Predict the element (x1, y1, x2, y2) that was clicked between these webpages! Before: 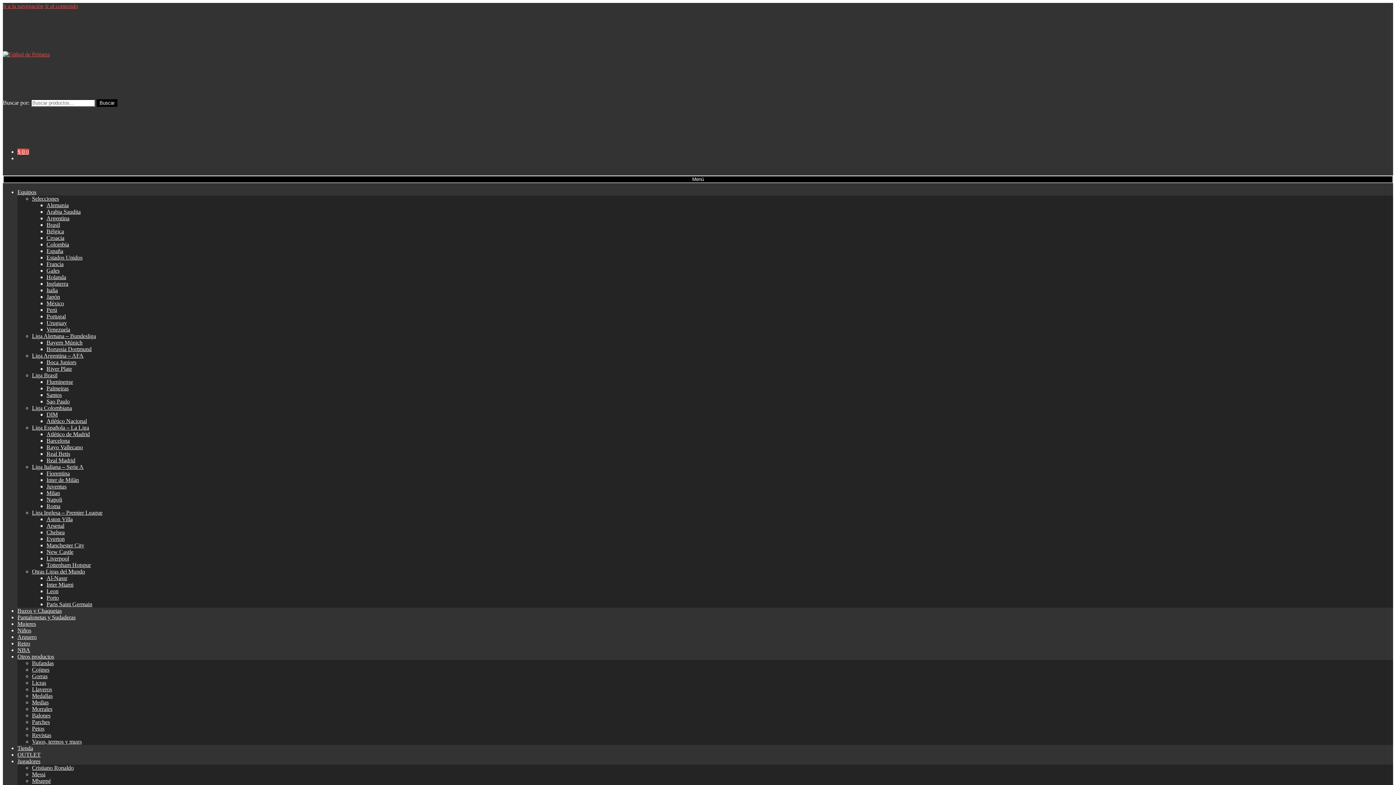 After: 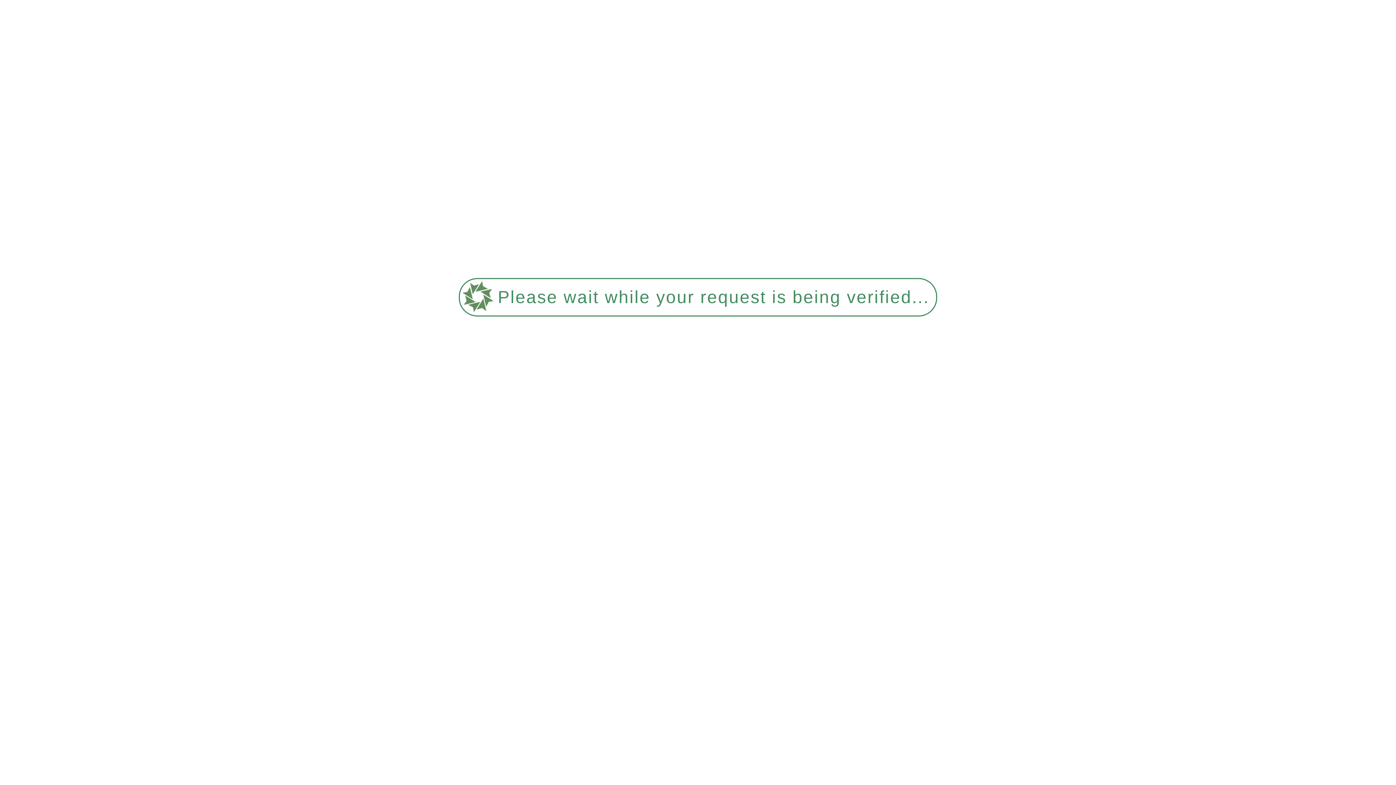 Action: bbox: (46, 208, 80, 215) label: Arabia Saudita